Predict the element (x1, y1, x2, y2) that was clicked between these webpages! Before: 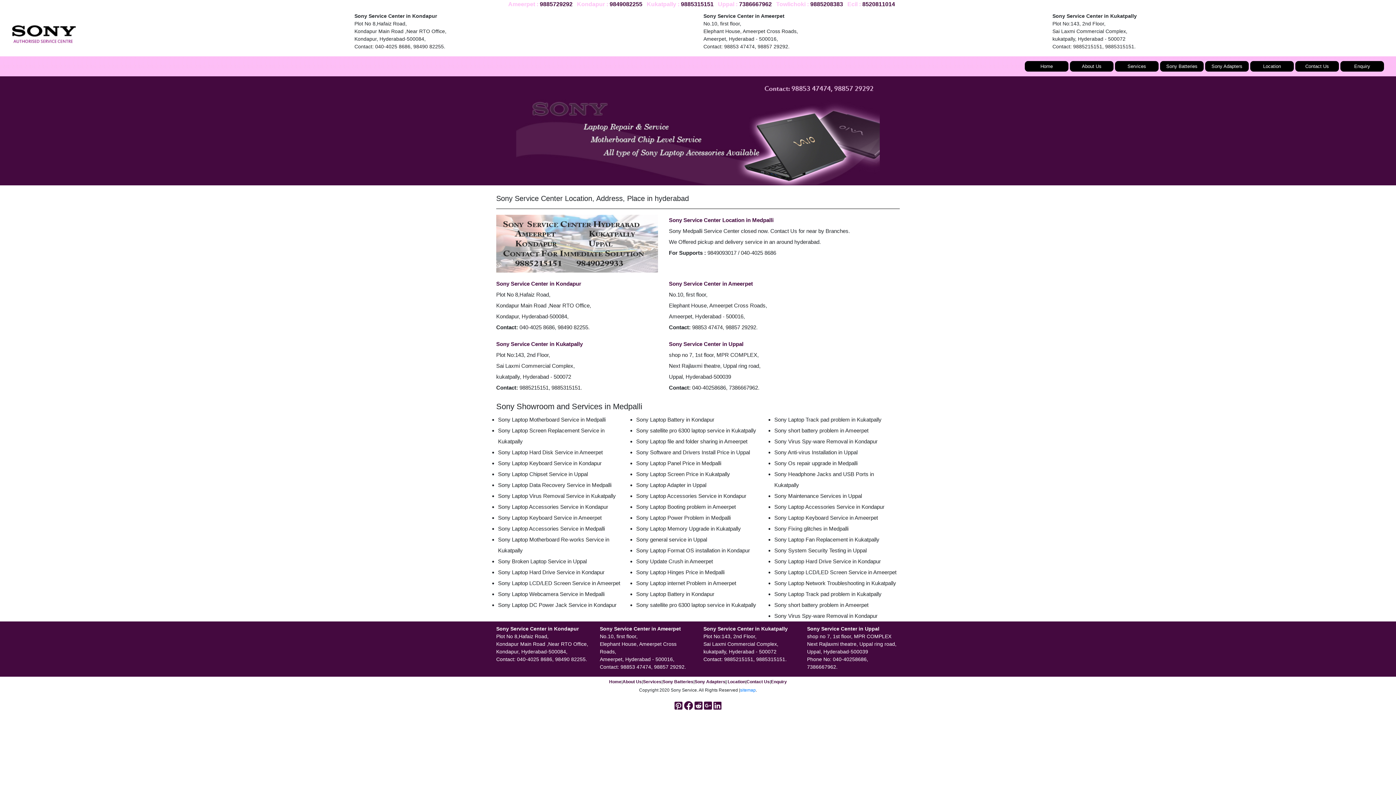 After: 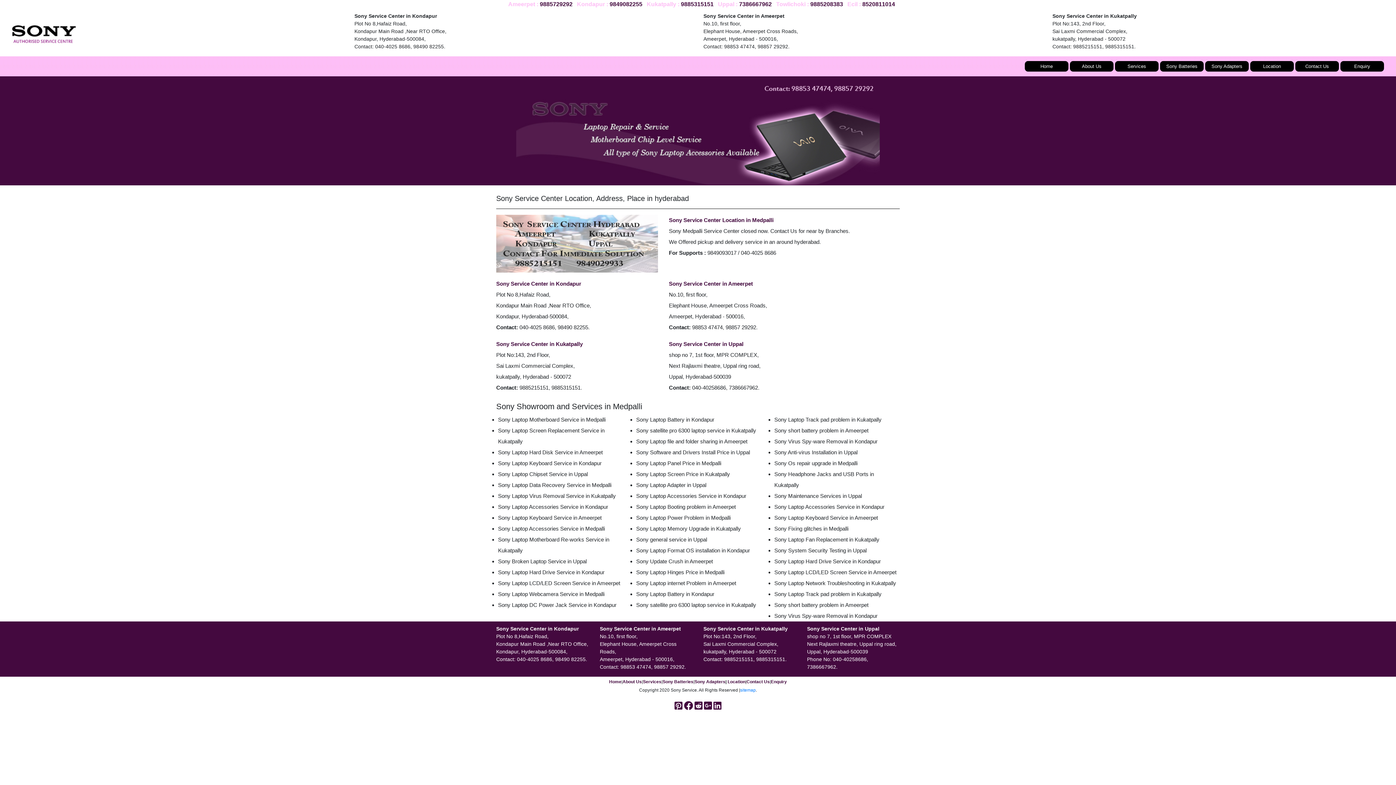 Action: label: 7386667962 bbox: (739, 1, 772, 7)